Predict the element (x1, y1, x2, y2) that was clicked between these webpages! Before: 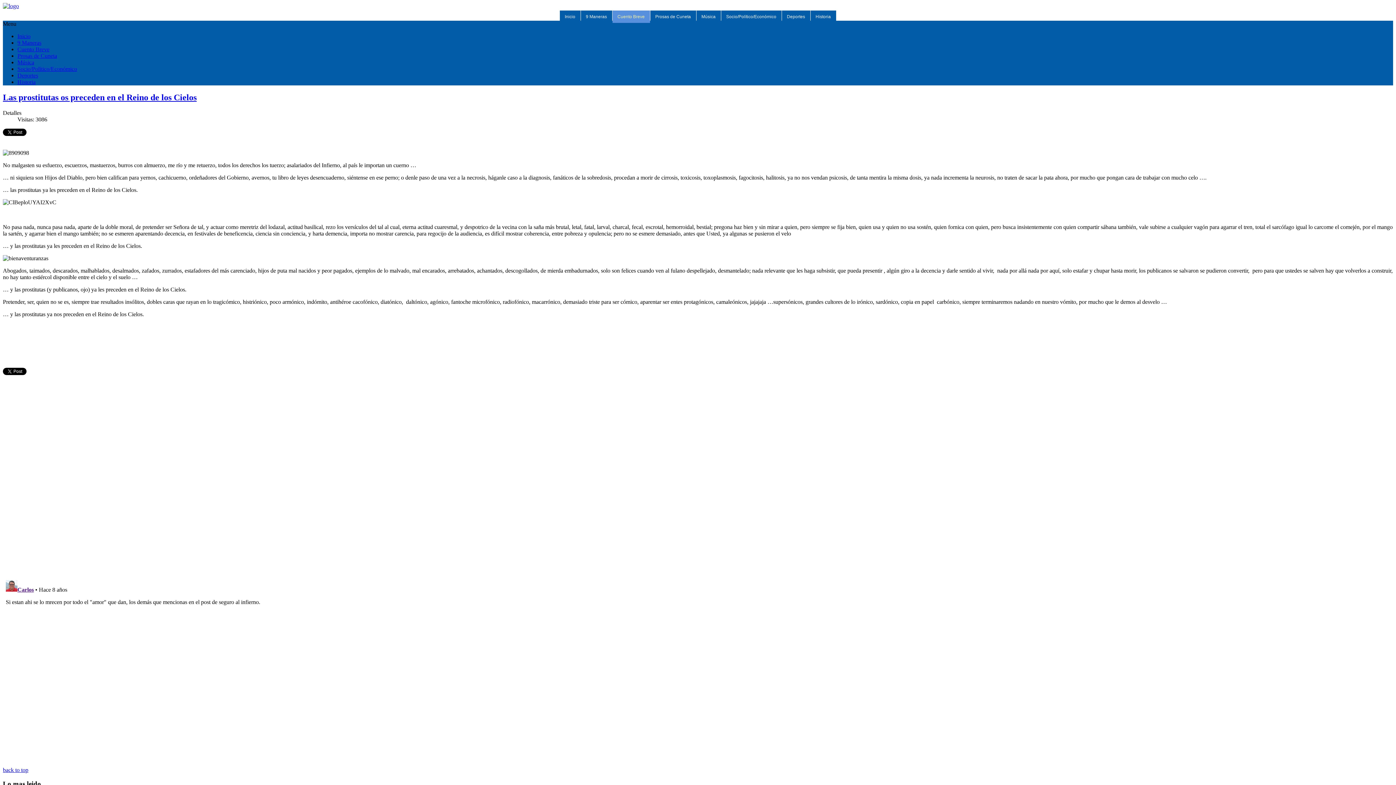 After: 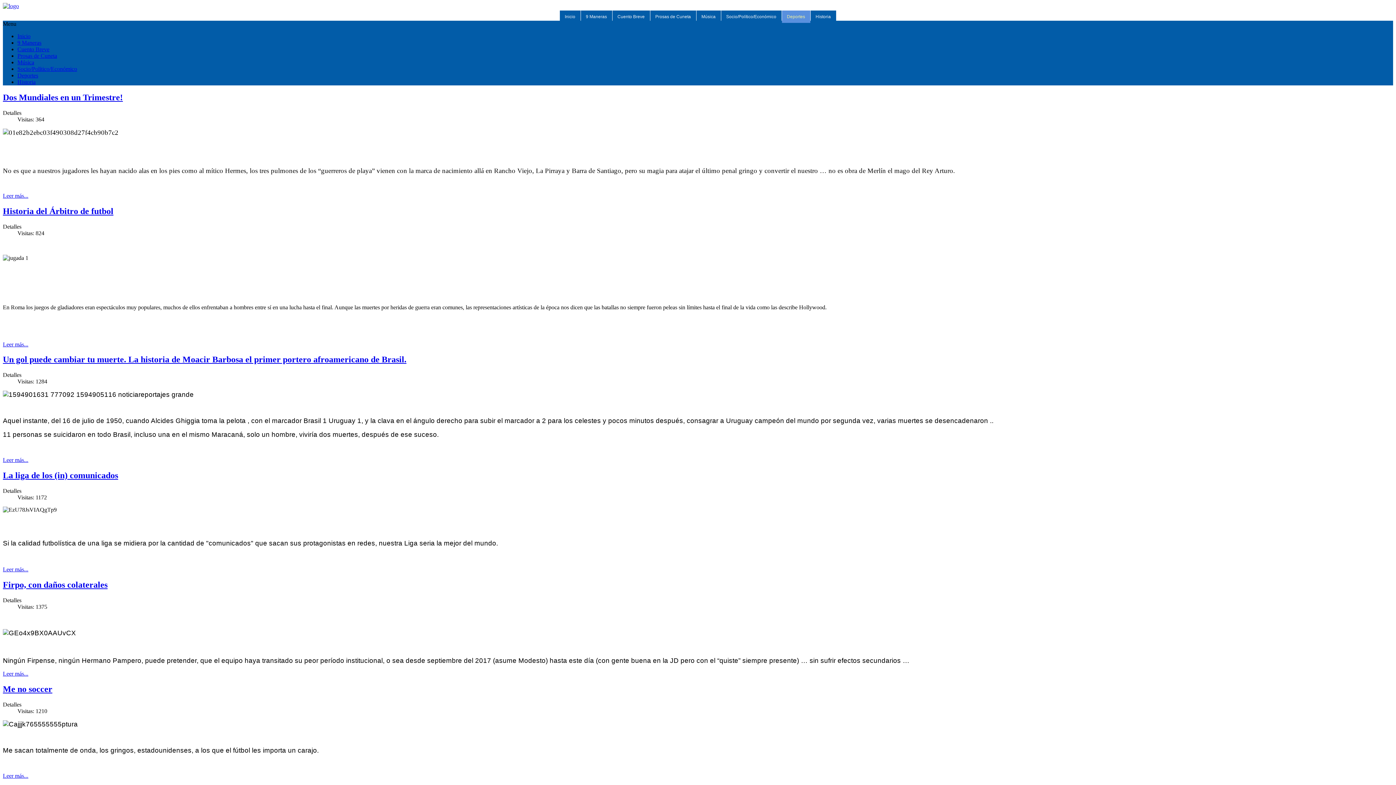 Action: bbox: (782, 10, 810, 22) label: Deportes